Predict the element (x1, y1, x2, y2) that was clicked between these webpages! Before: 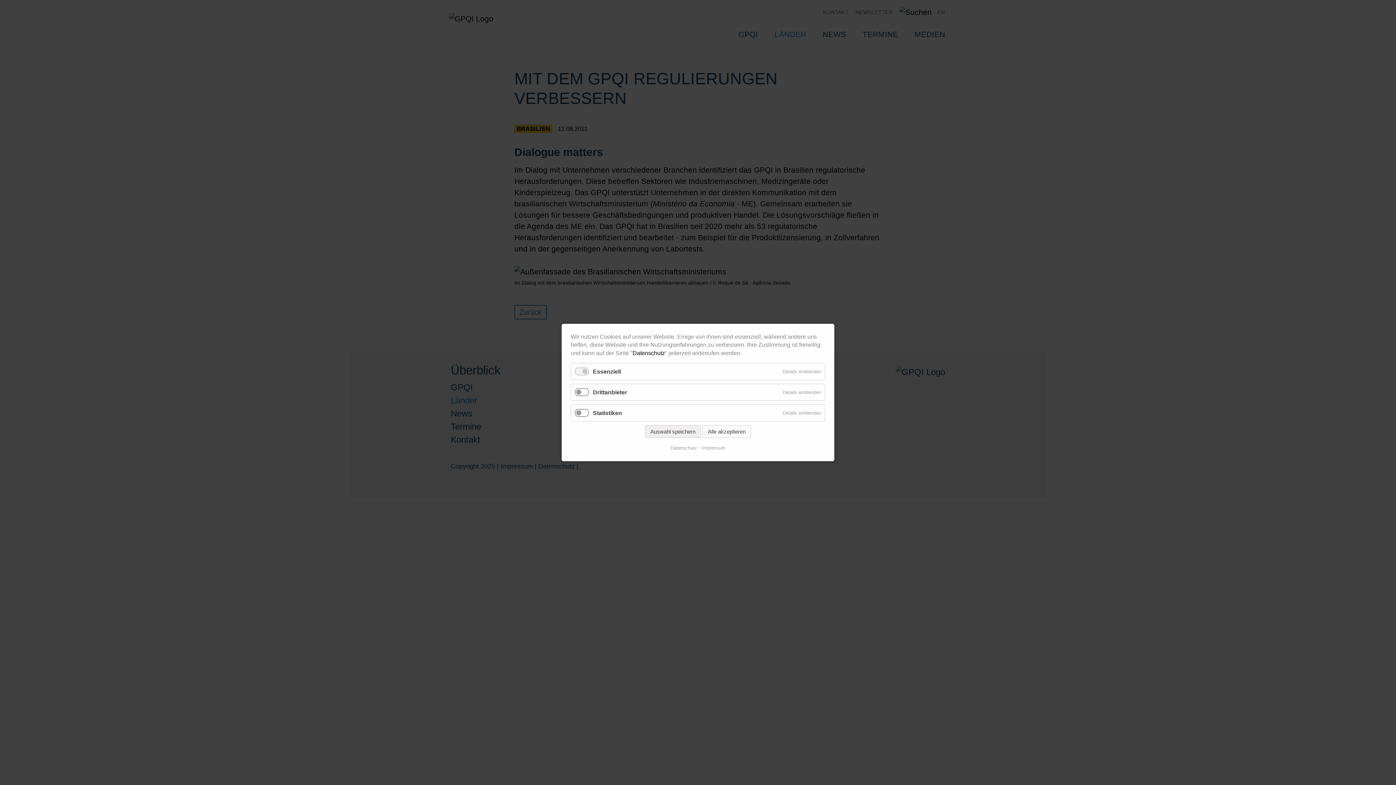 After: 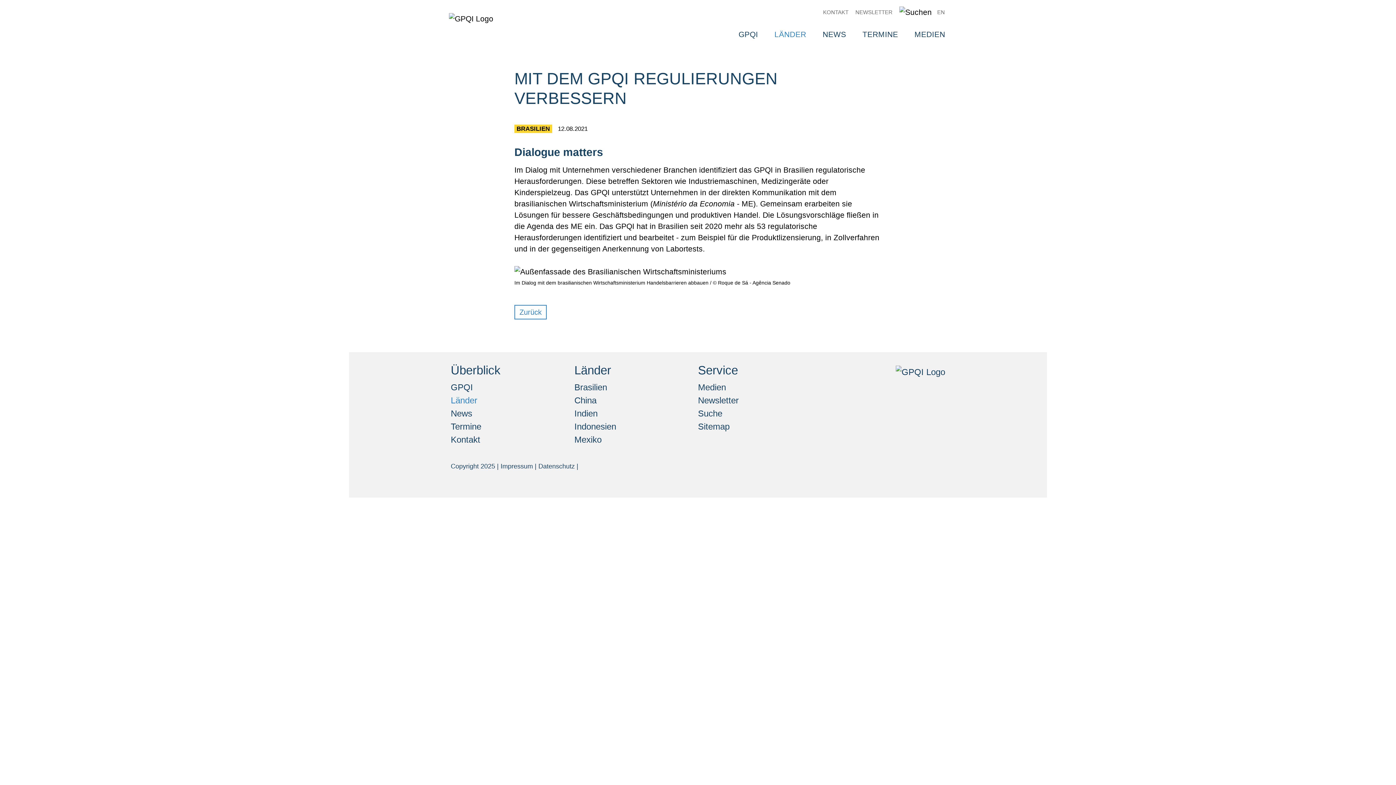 Action: label: Alle akzeptieren bbox: (702, 425, 751, 438)